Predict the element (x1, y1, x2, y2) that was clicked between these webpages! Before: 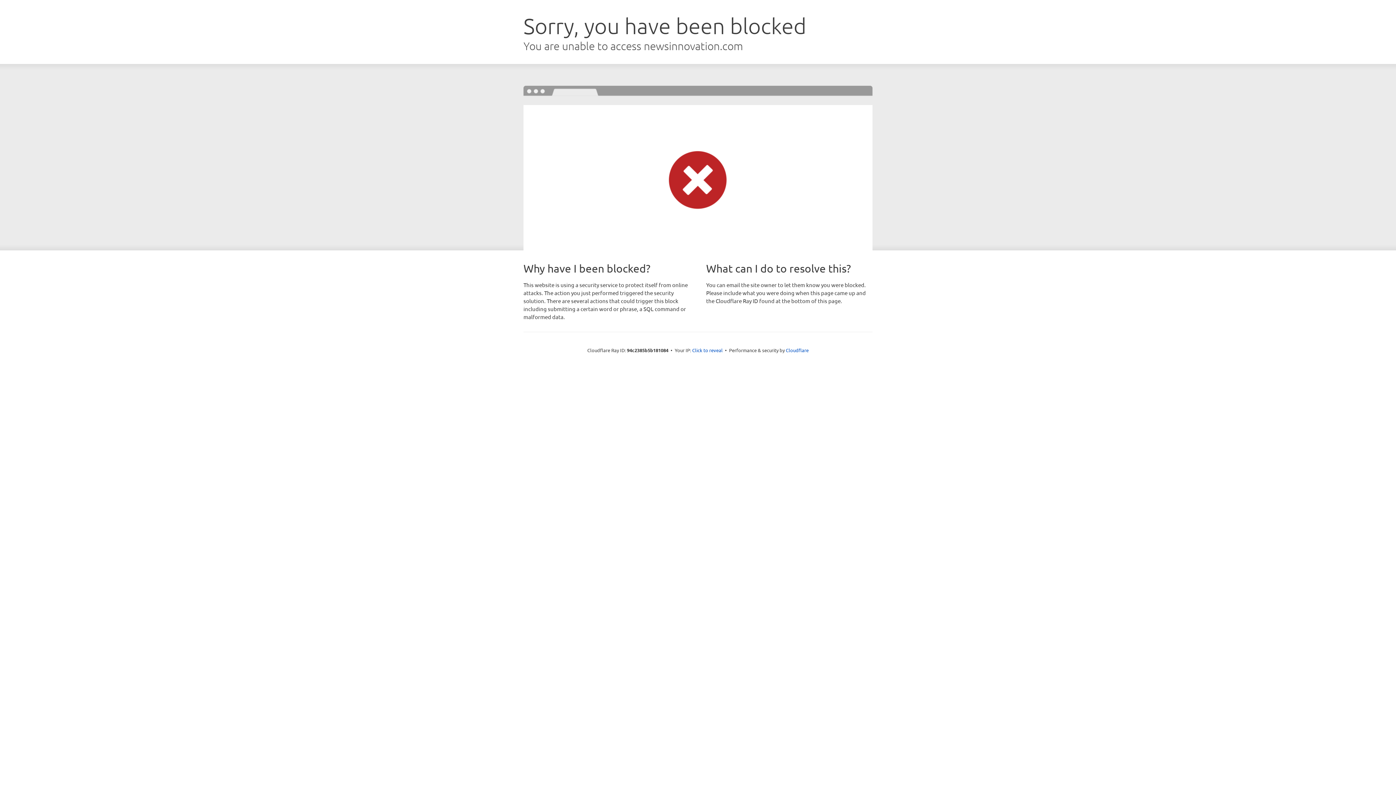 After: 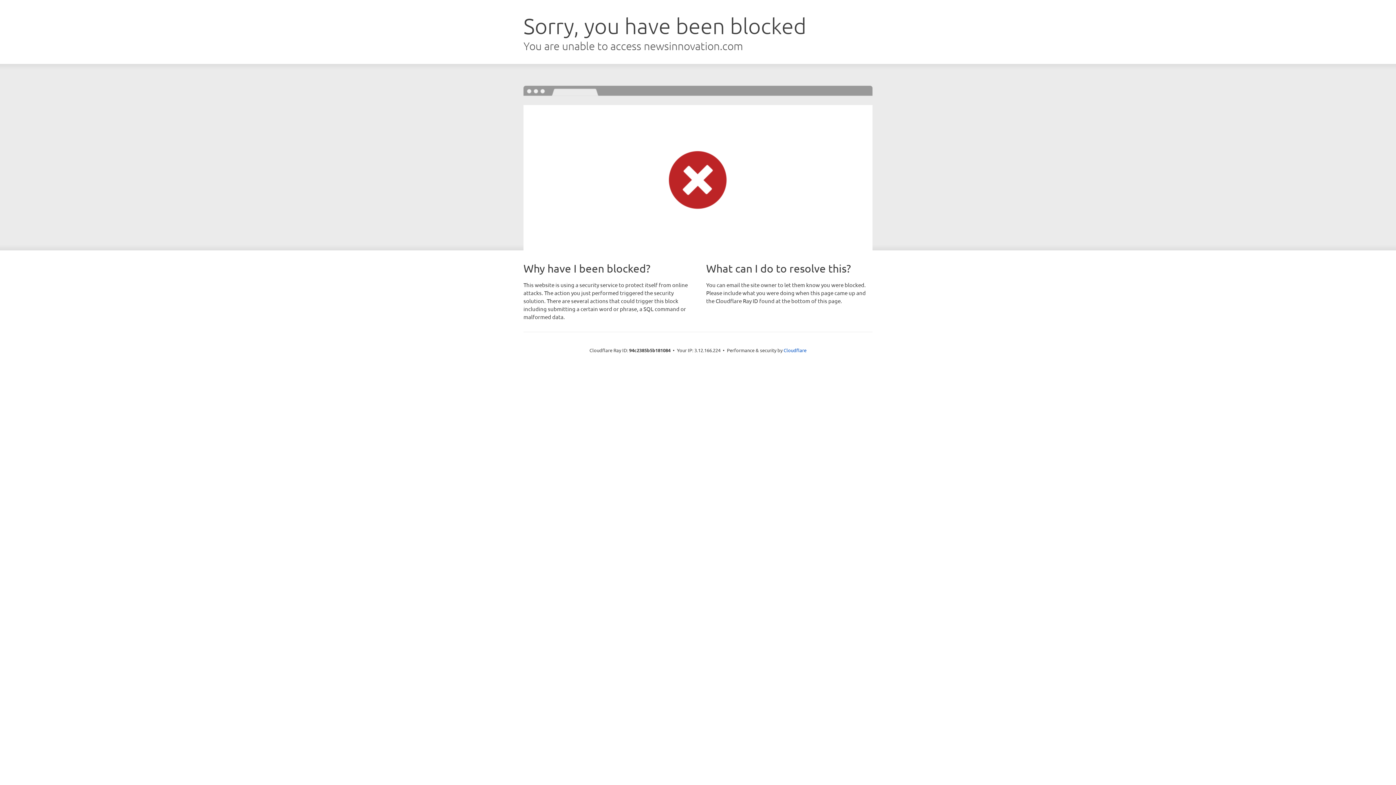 Action: bbox: (692, 346, 722, 353) label: Click to reveal